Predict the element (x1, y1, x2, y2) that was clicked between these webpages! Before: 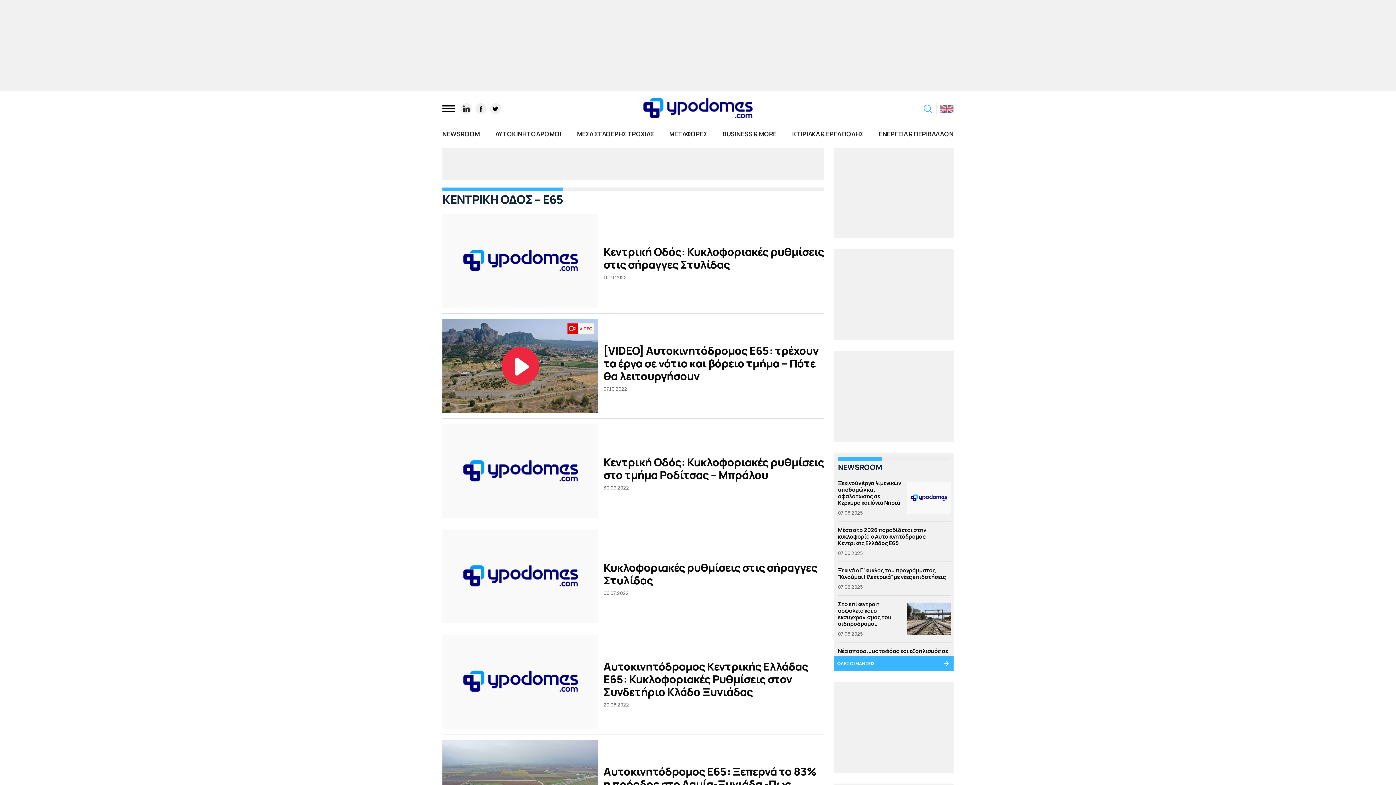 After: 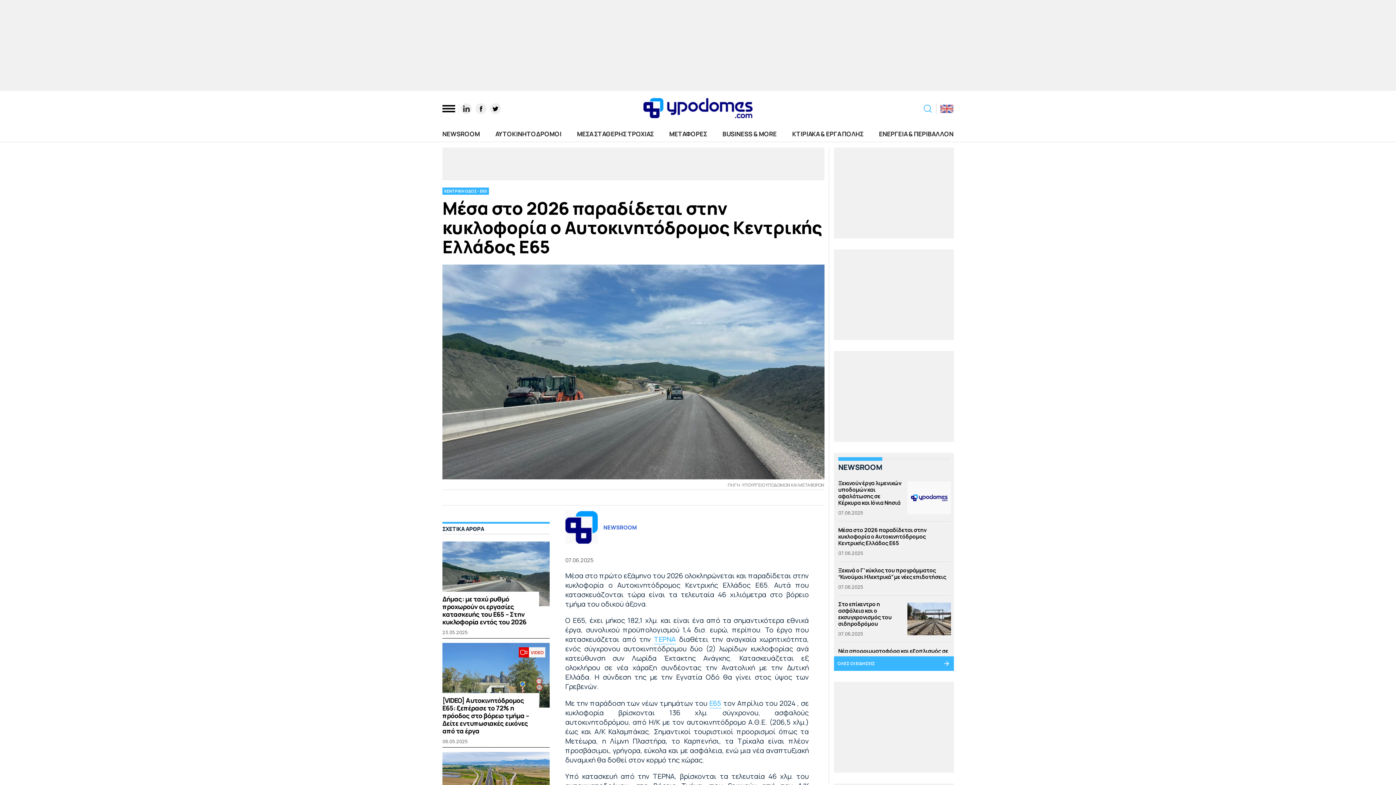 Action: bbox: (838, 526, 926, 547) label: Μέσα στο 2026 παραδίδεται στην κυκλοφορία ο Αυτοκινητόδρομος Κεντρικής Ελλάδος Ε65